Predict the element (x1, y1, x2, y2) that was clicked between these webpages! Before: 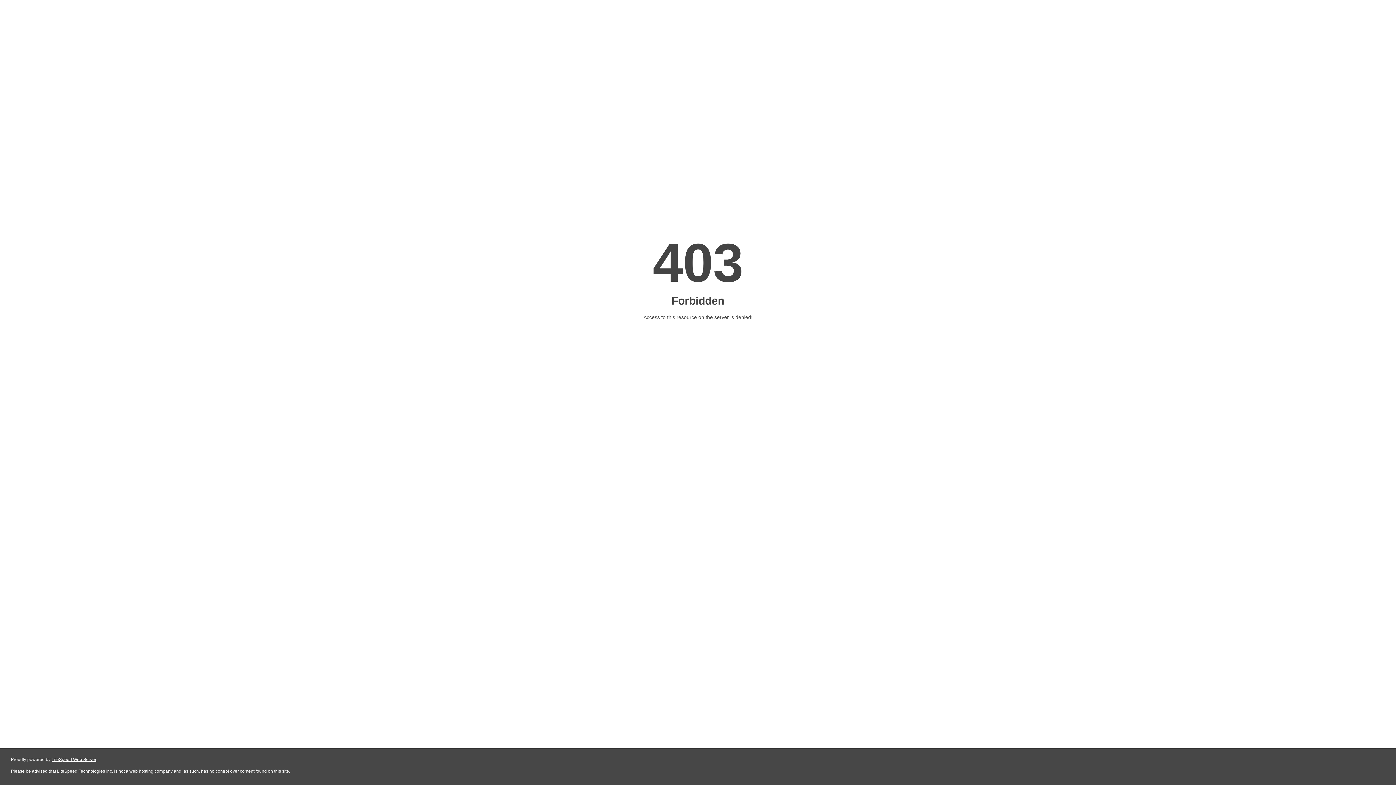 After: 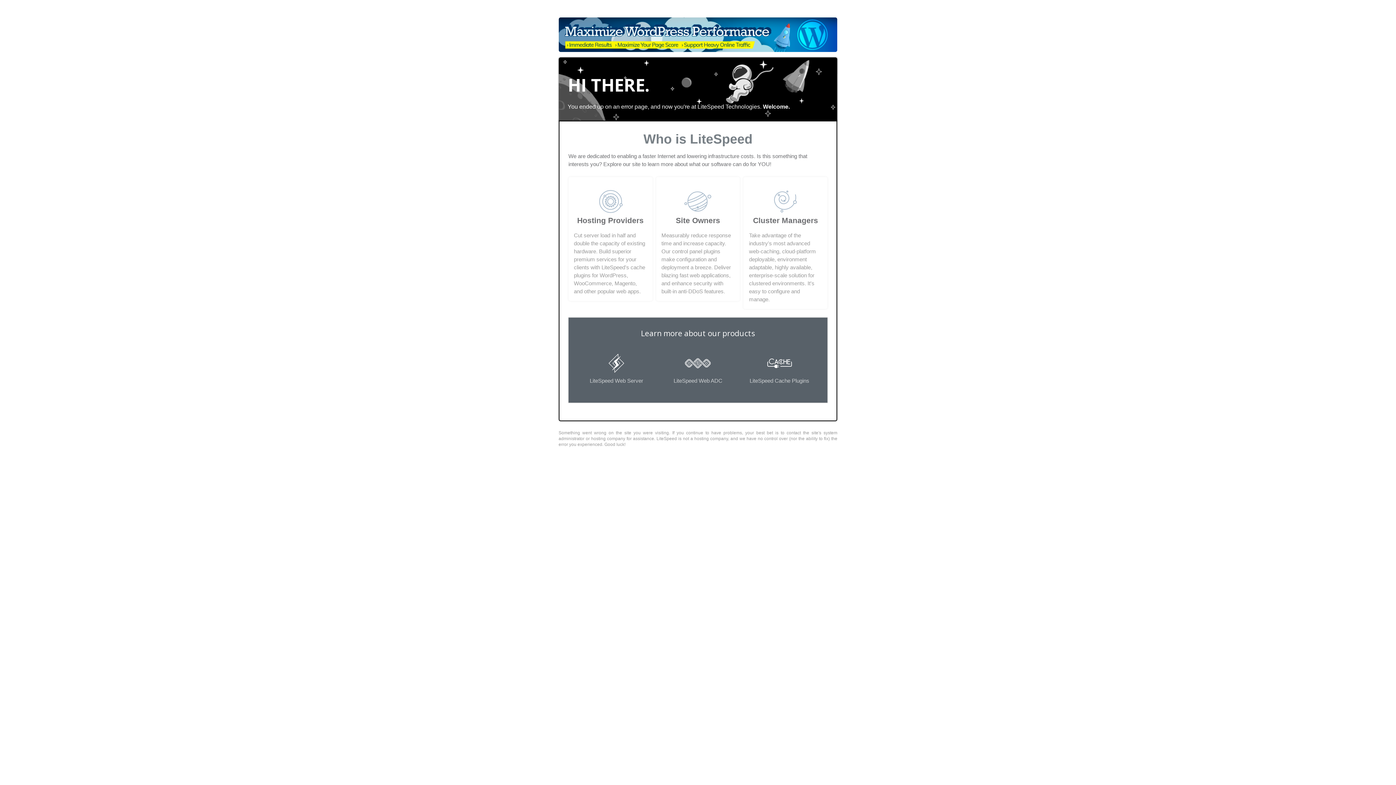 Action: bbox: (51, 757, 96, 762) label: LiteSpeed Web Server